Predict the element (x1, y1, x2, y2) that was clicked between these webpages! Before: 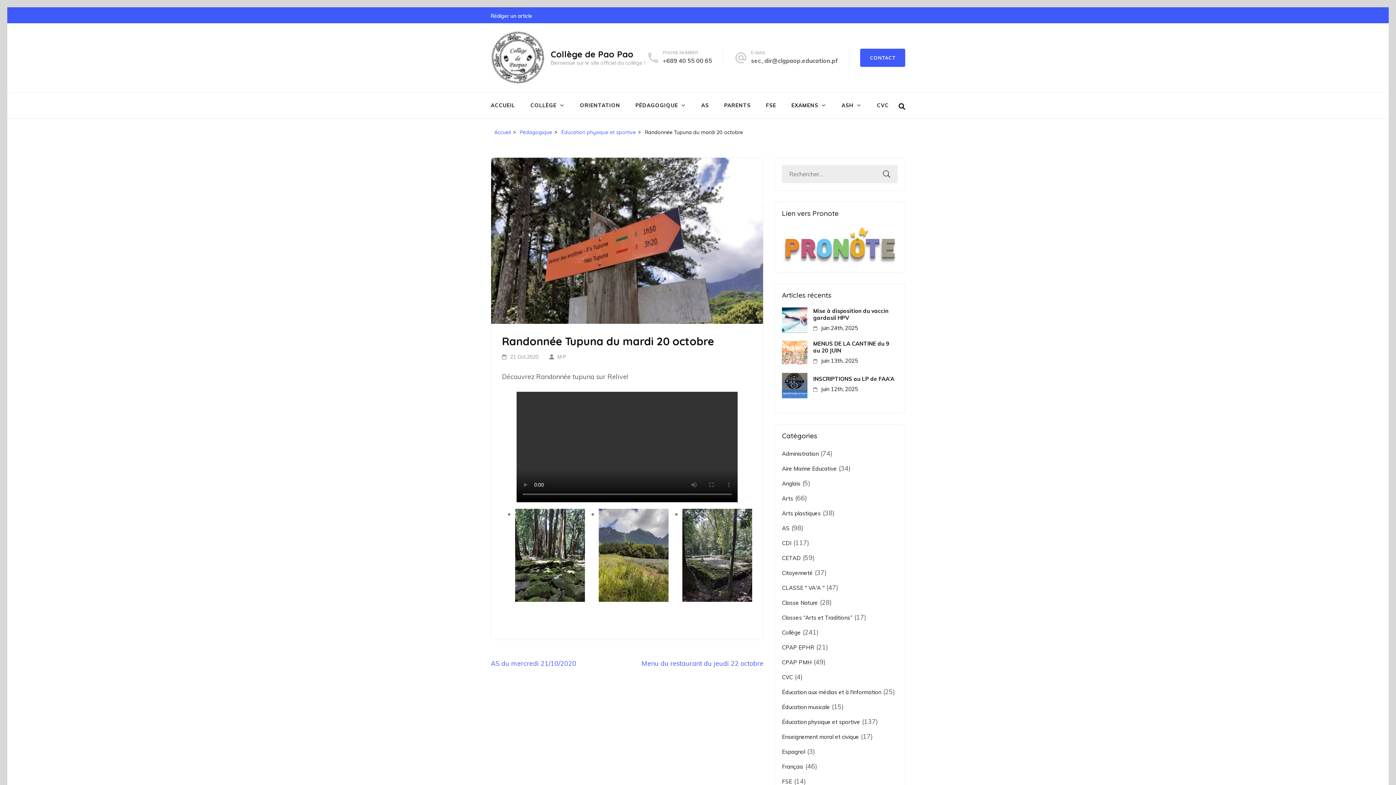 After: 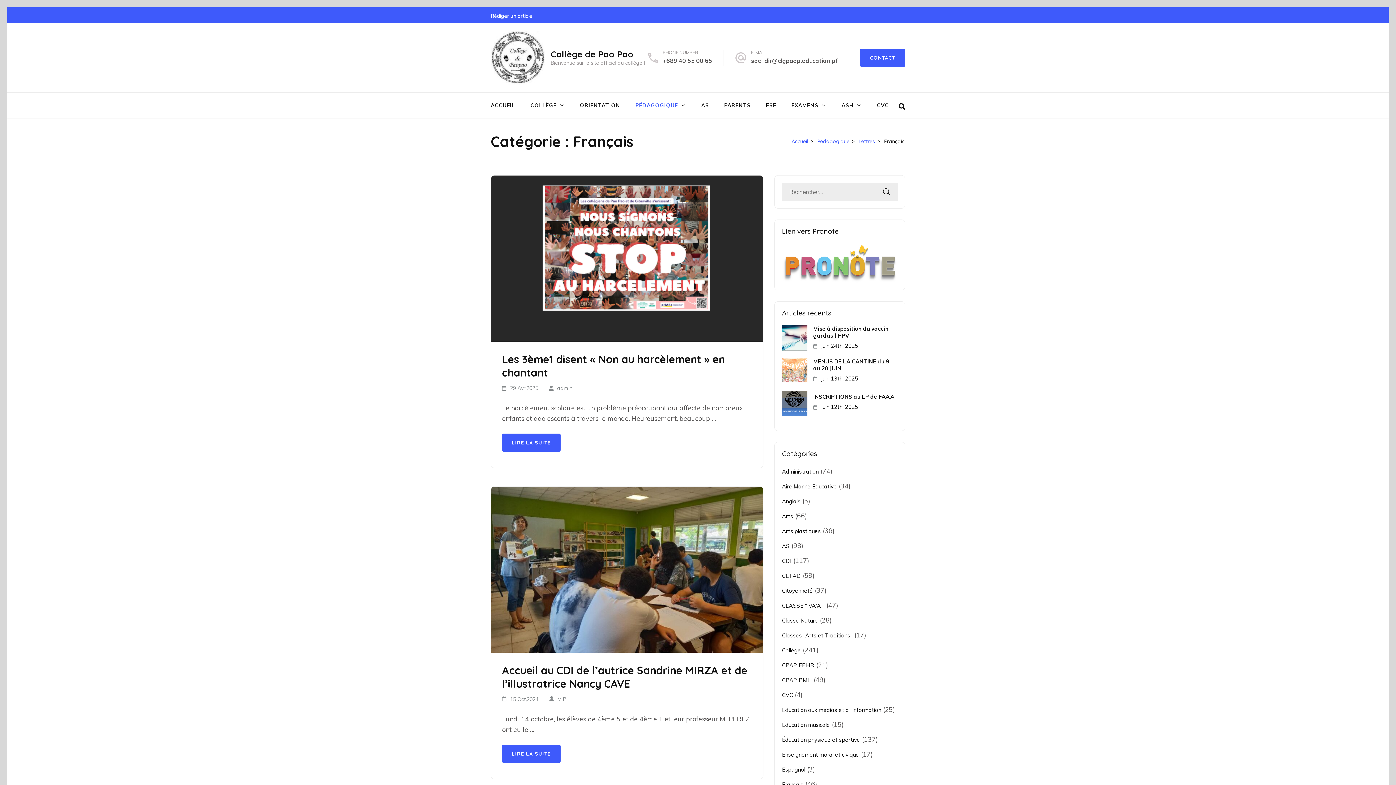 Action: label: Français bbox: (782, 763, 803, 770)